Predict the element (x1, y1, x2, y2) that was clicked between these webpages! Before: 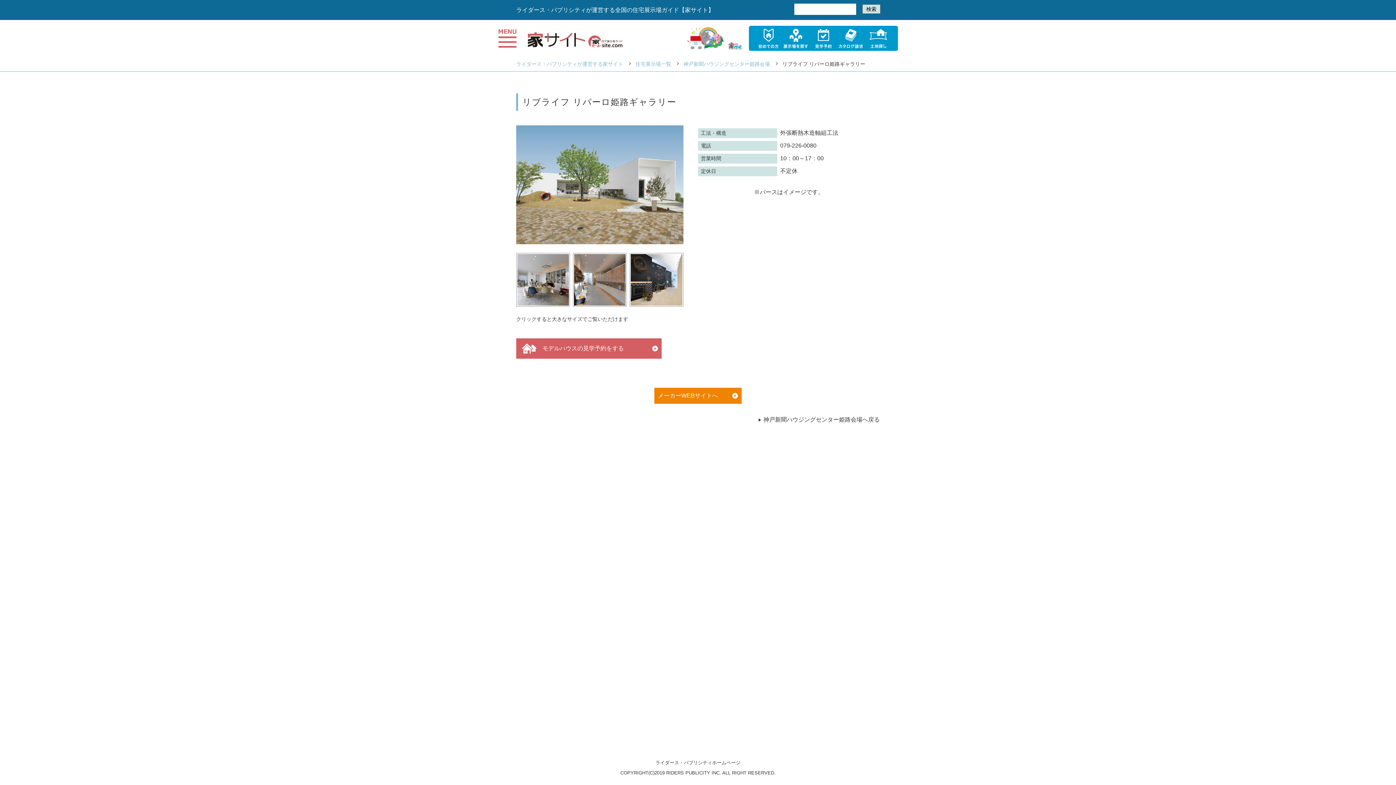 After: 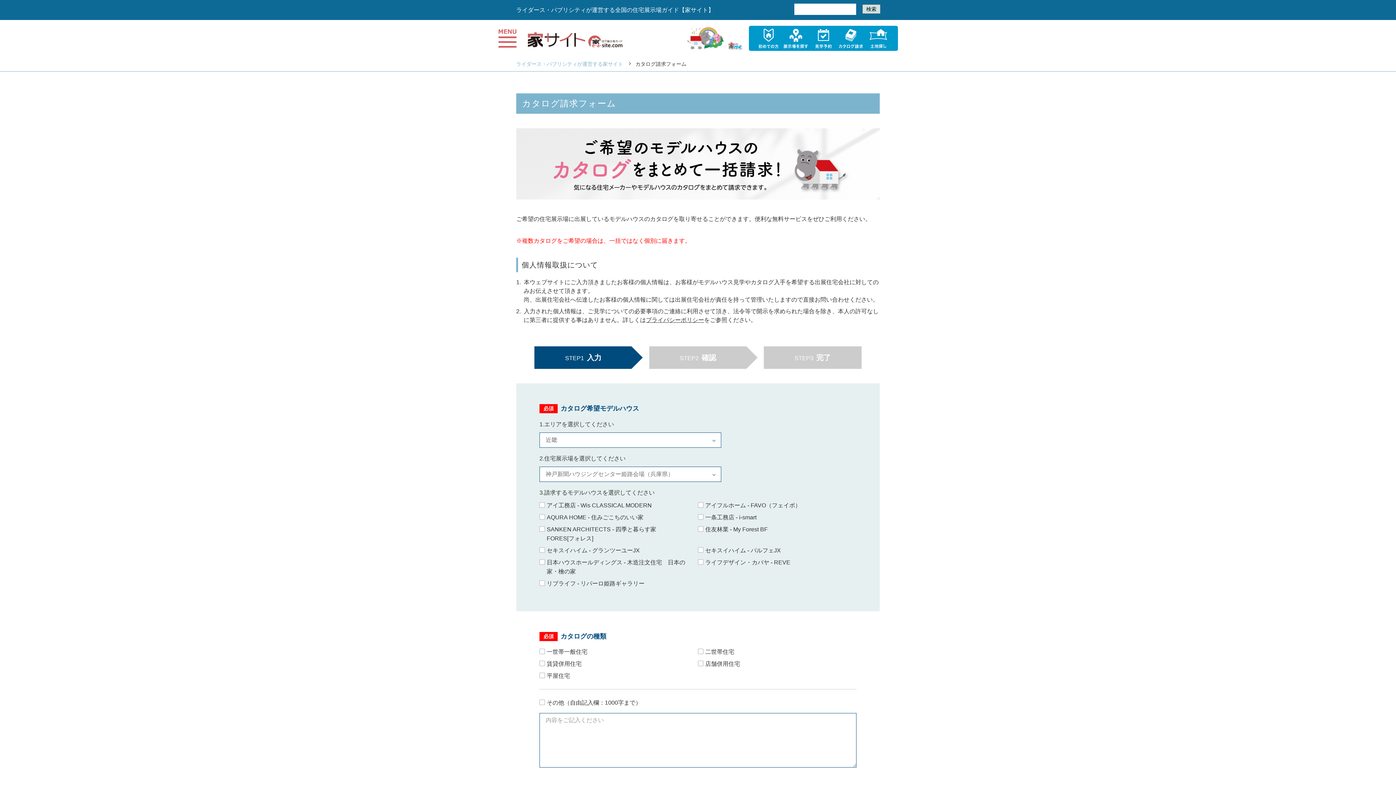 Action: bbox: (838, 40, 863, 46)